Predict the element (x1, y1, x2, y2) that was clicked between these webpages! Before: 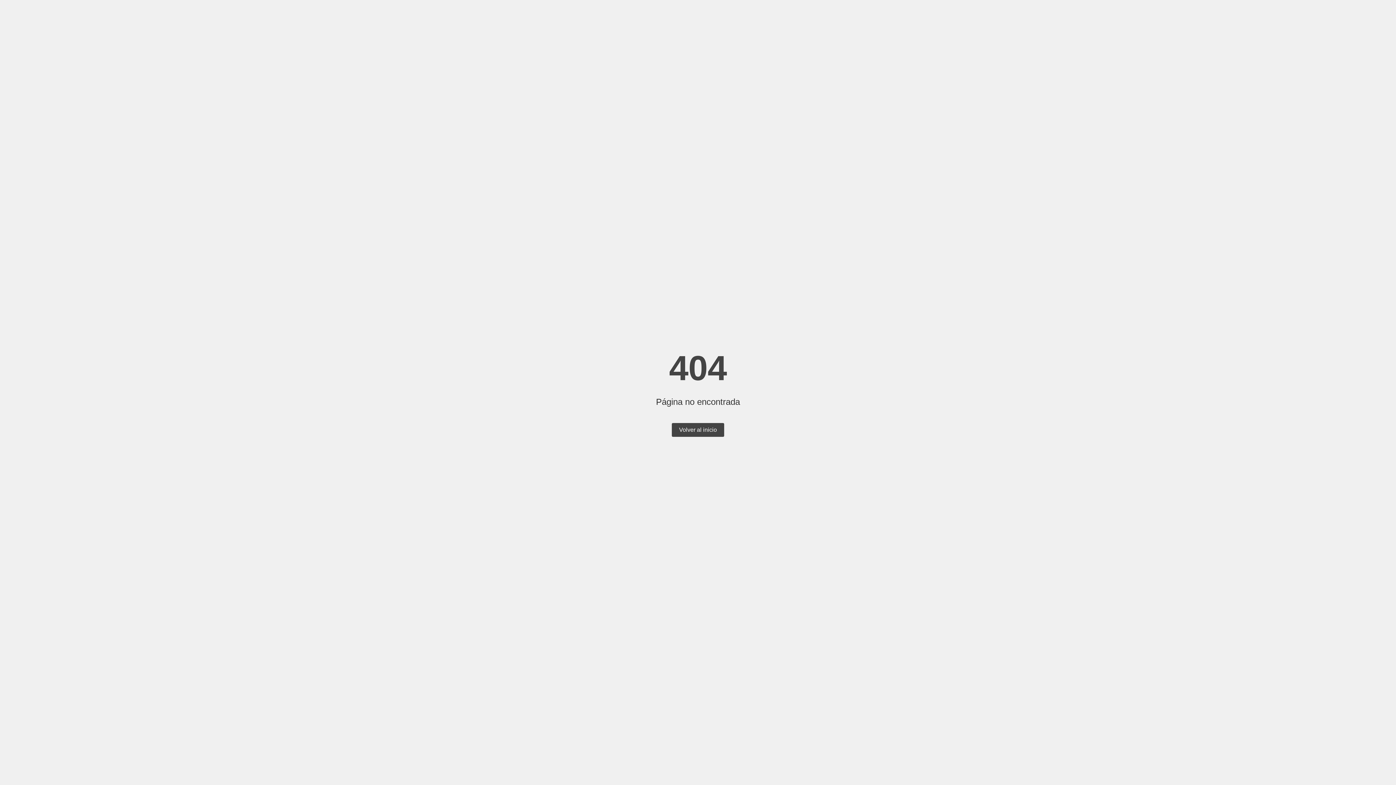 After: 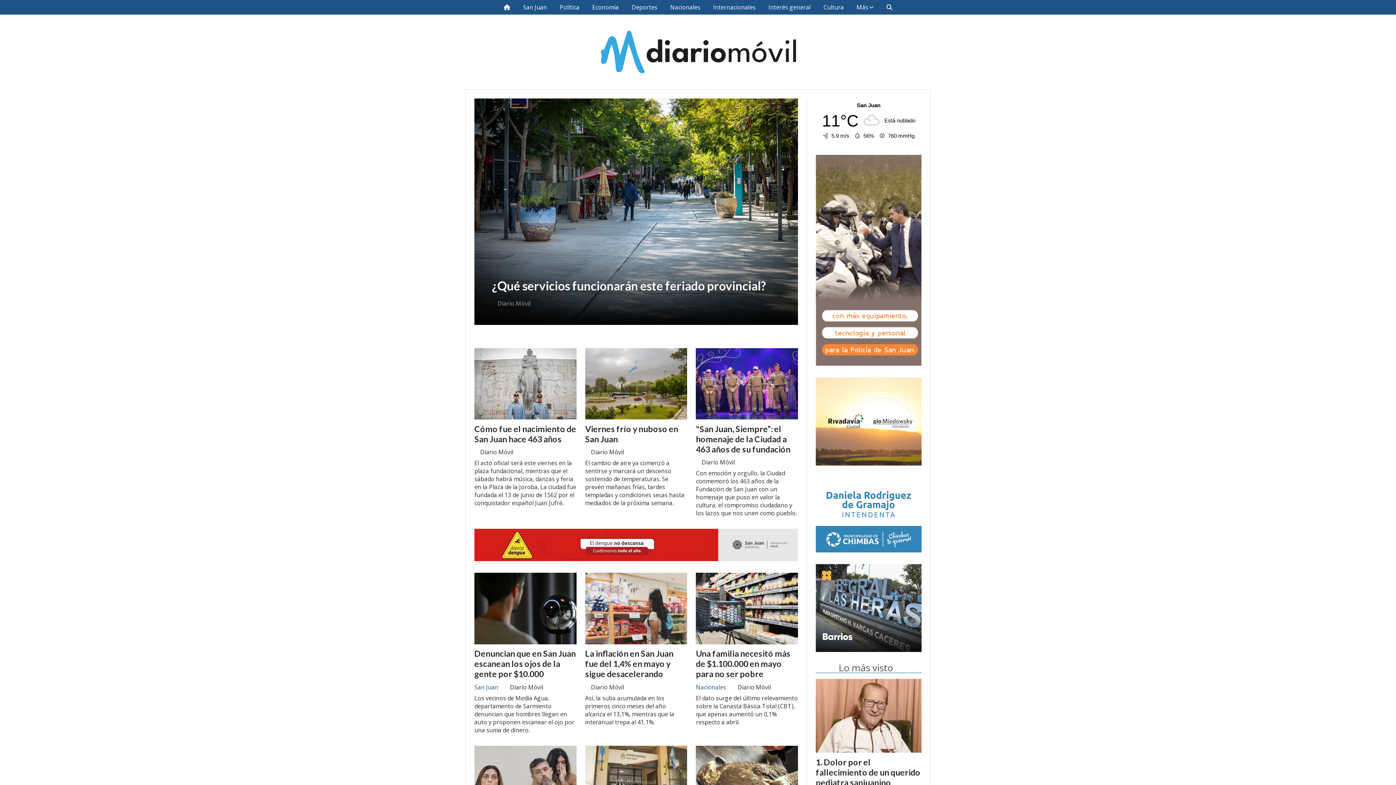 Action: label: Volver al inicio bbox: (672, 423, 724, 437)